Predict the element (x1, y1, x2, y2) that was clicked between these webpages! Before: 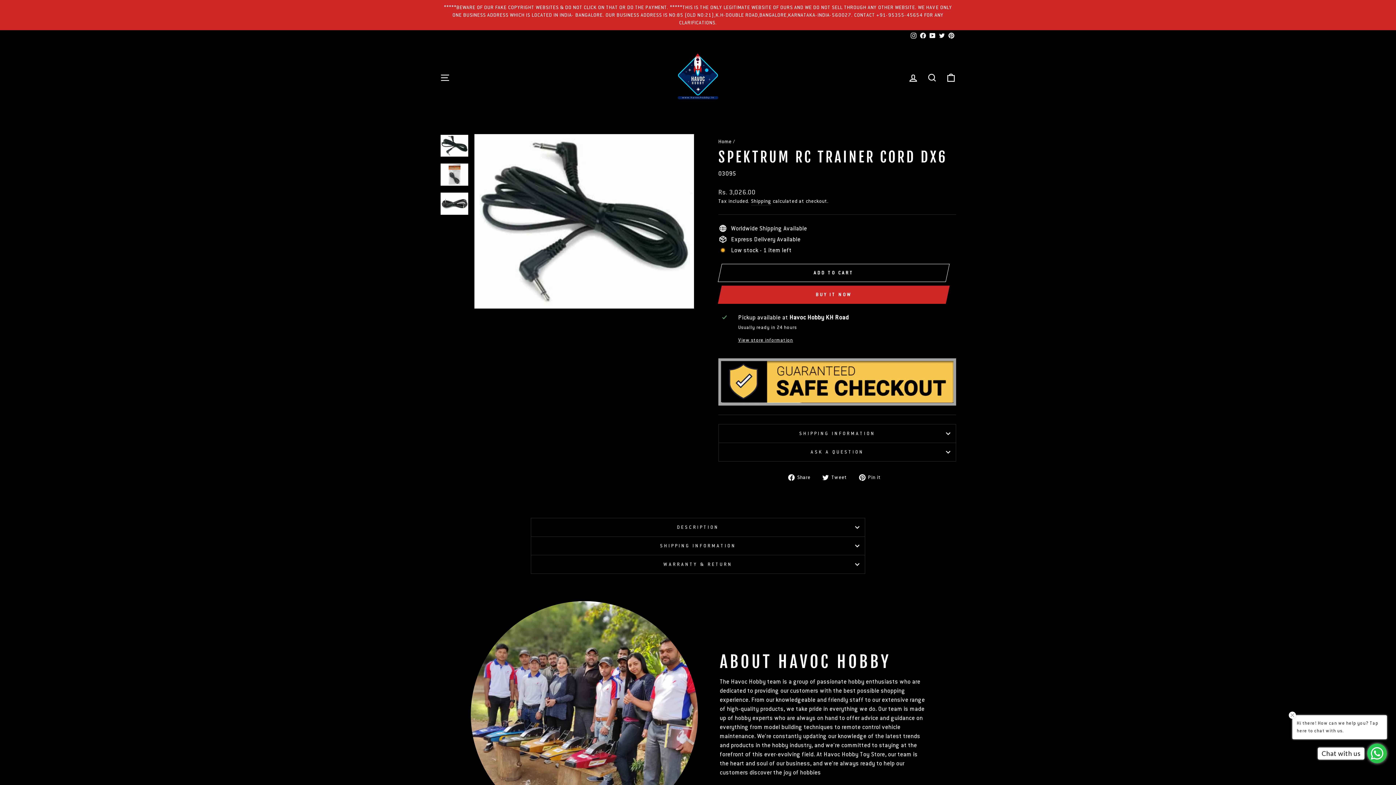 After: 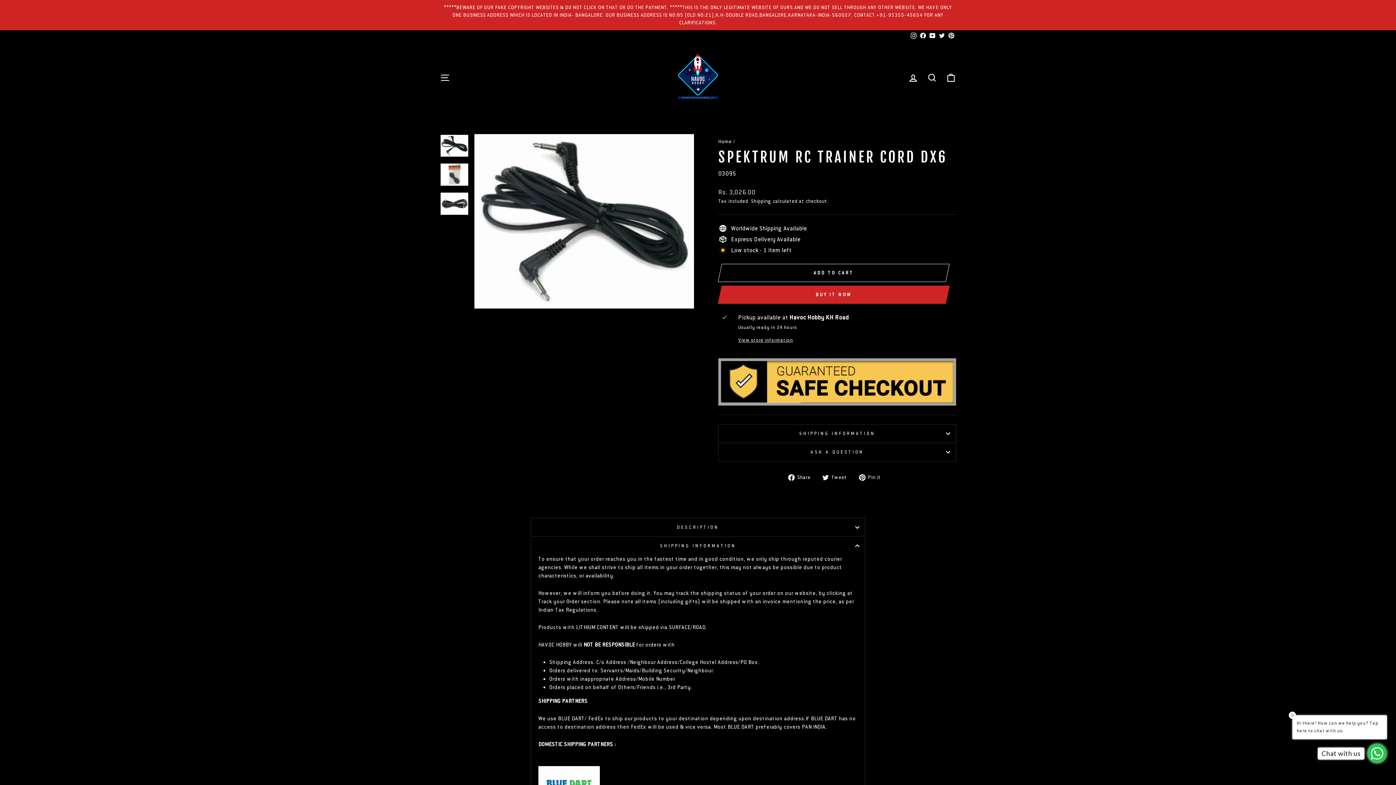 Action: label: SHIPPING INFORMATION bbox: (530, 537, 865, 555)